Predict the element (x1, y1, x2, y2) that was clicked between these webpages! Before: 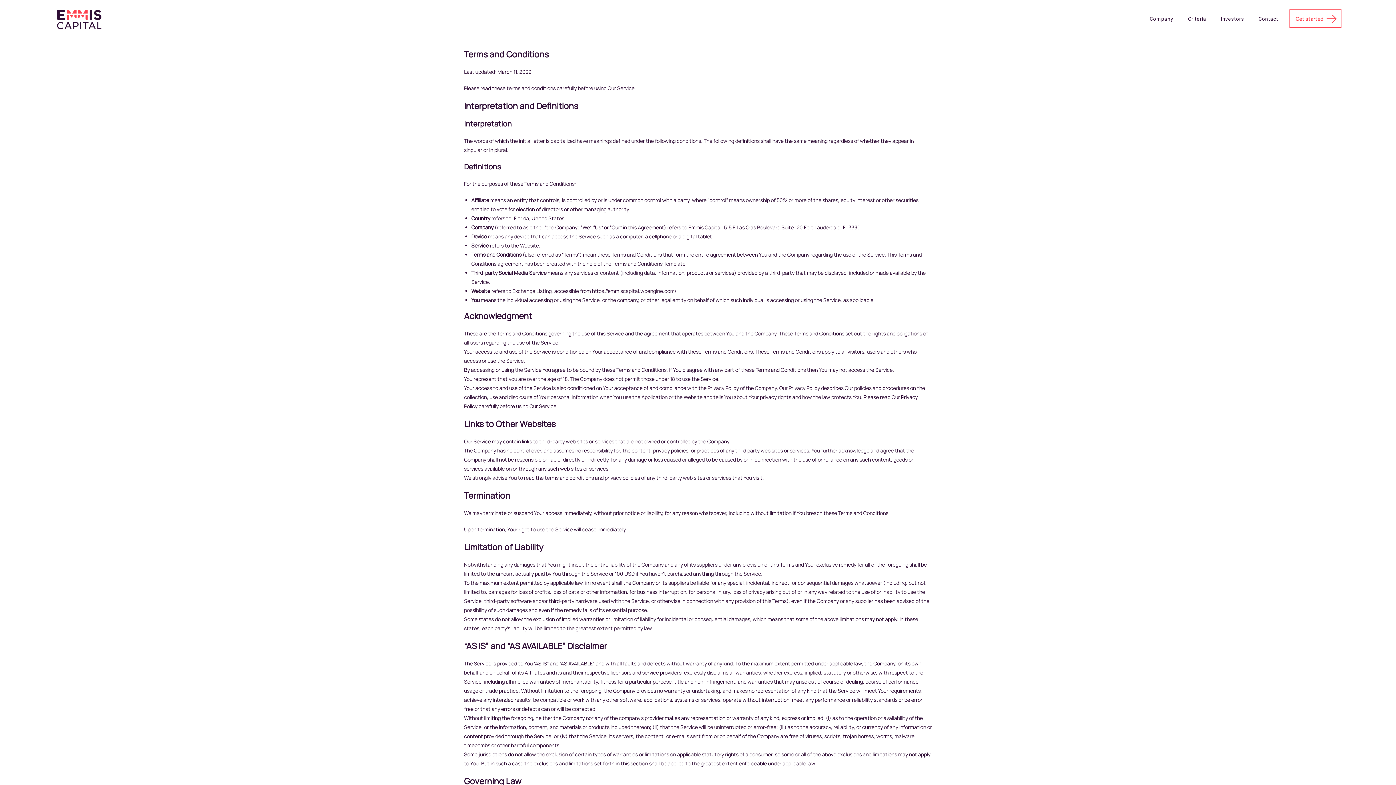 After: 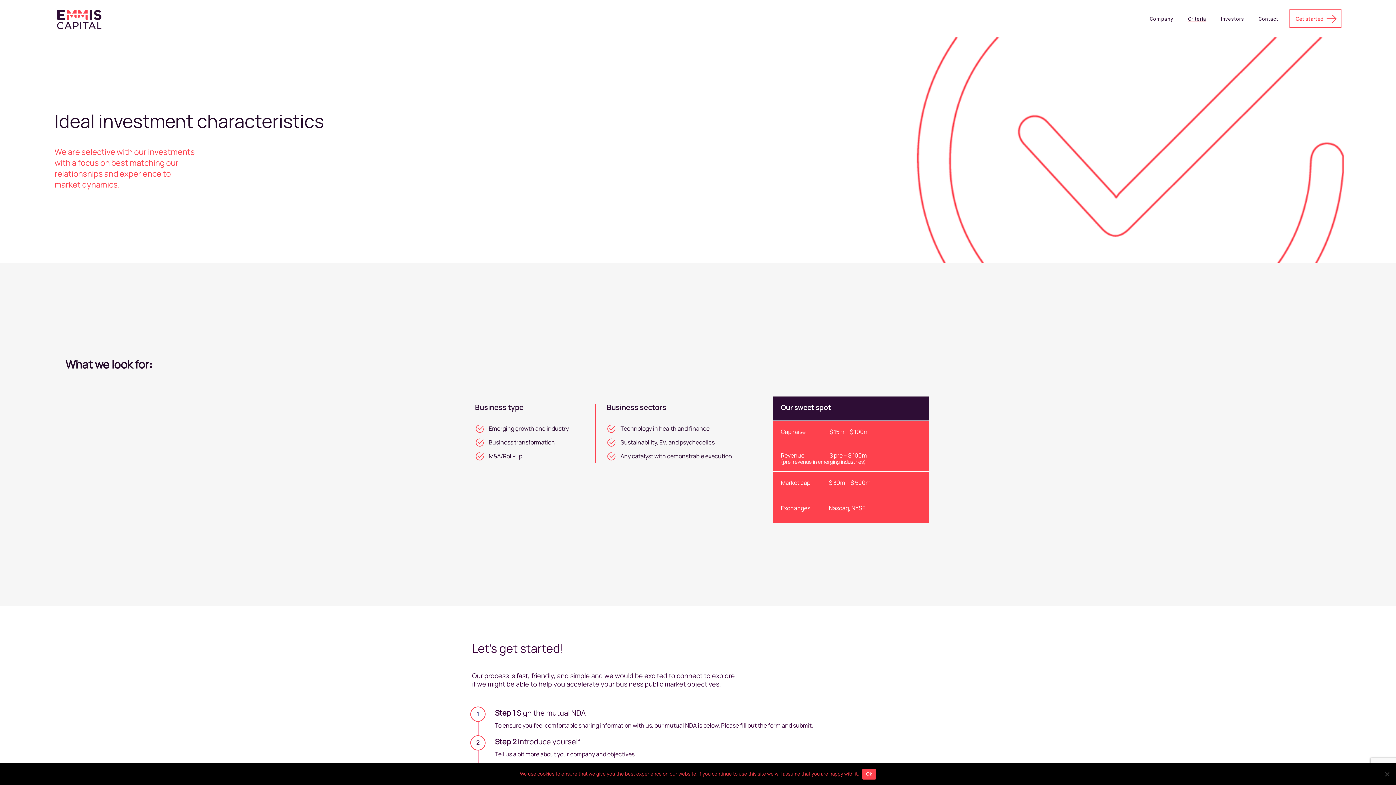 Action: label: Get started bbox: (1280, 9, 1341, 28)